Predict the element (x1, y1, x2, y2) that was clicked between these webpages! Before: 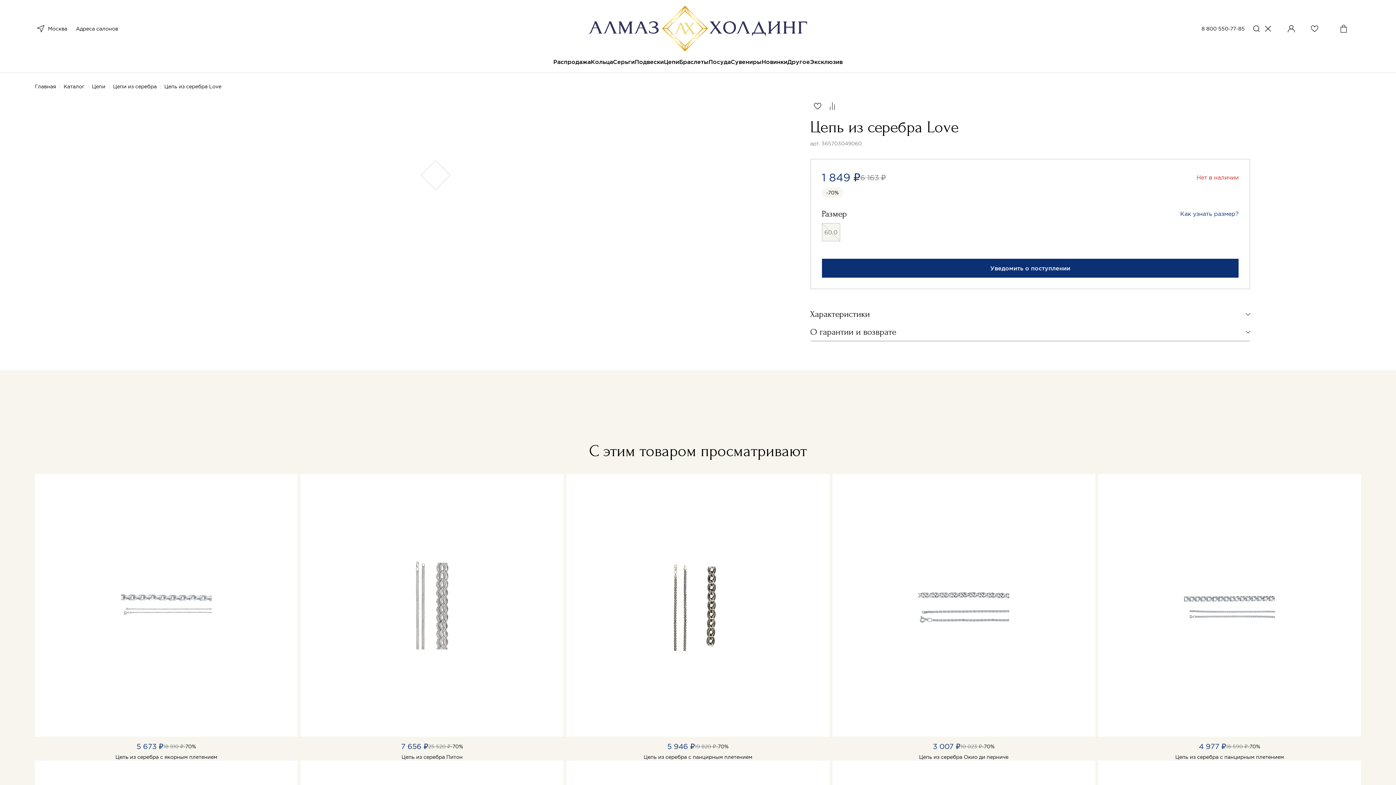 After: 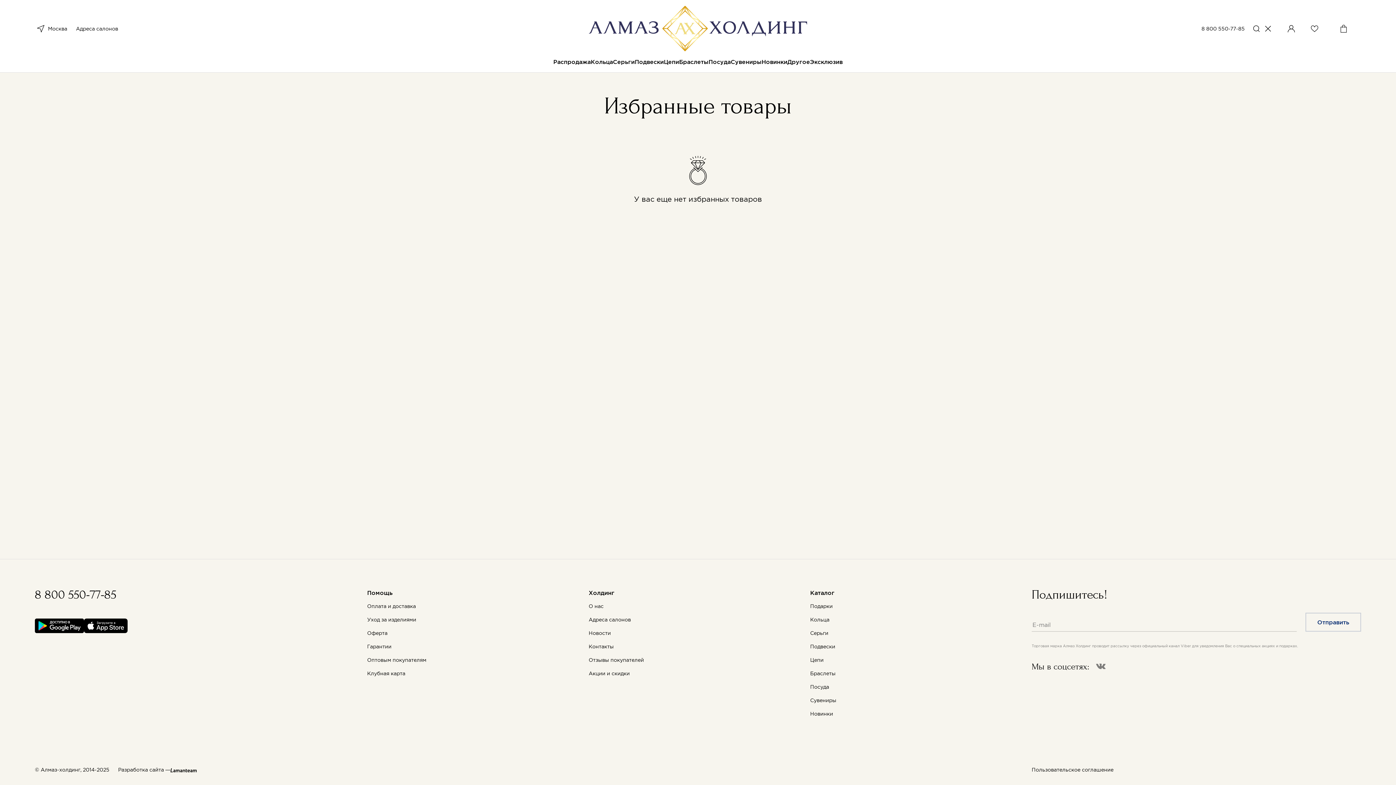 Action: bbox: (1309, 22, 1332, 34)